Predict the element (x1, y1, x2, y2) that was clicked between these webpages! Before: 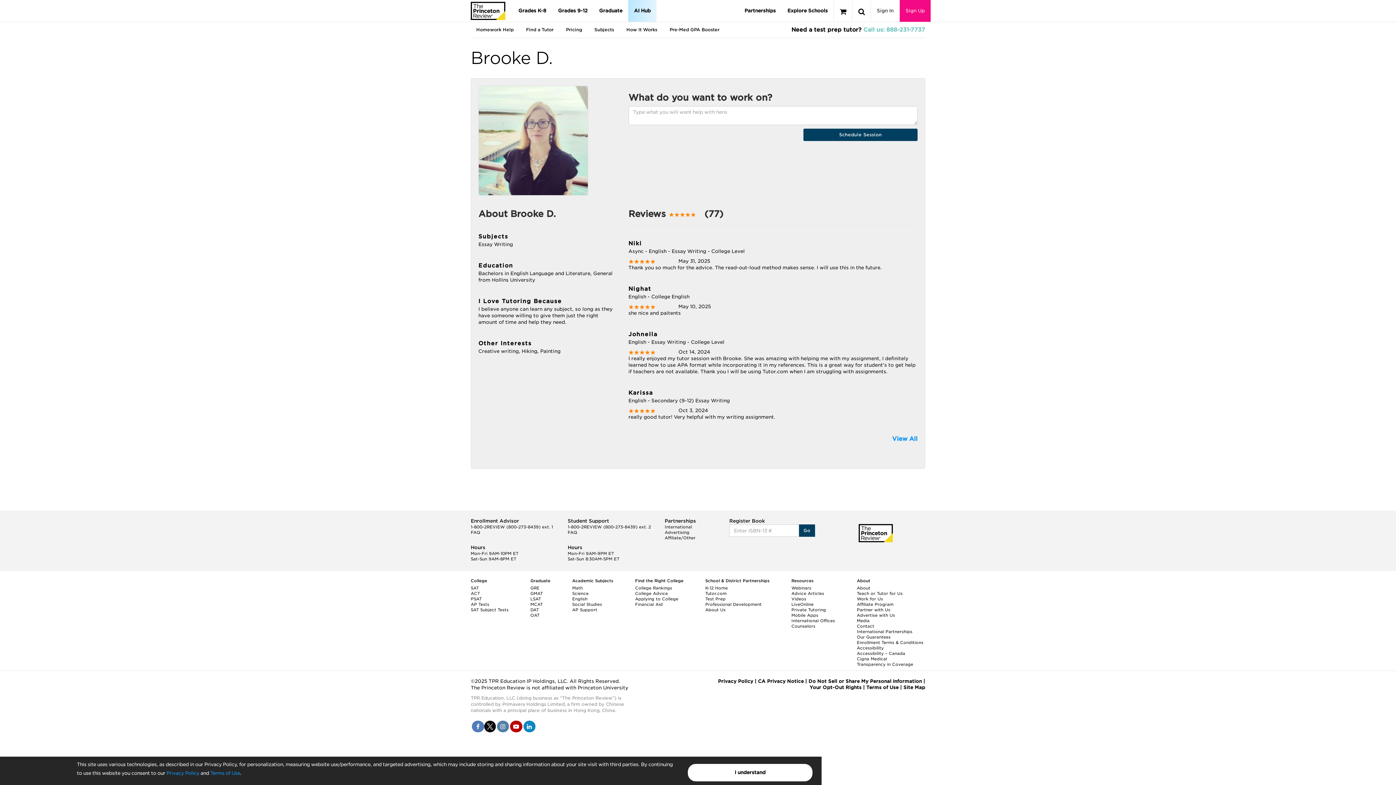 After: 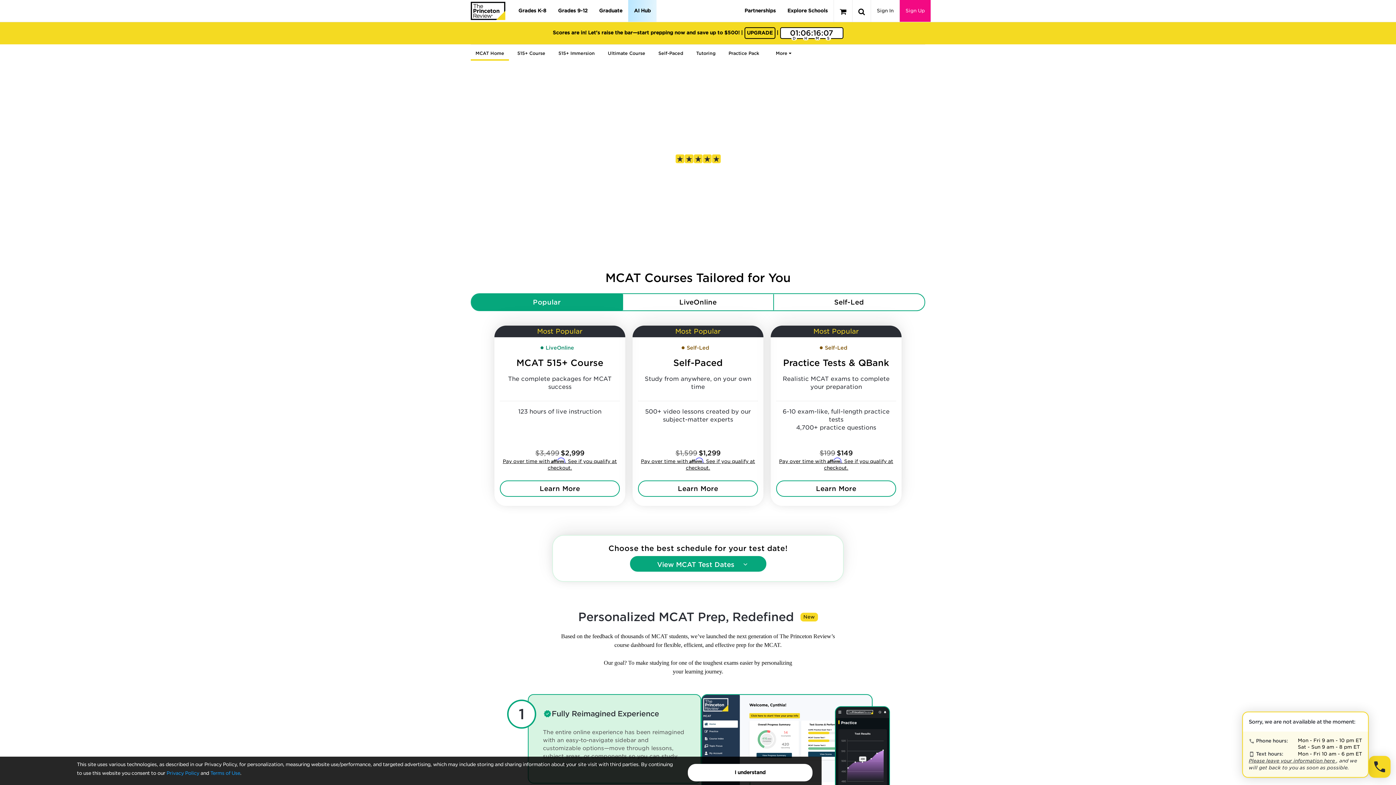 Action: label: MCAT bbox: (530, 602, 542, 607)